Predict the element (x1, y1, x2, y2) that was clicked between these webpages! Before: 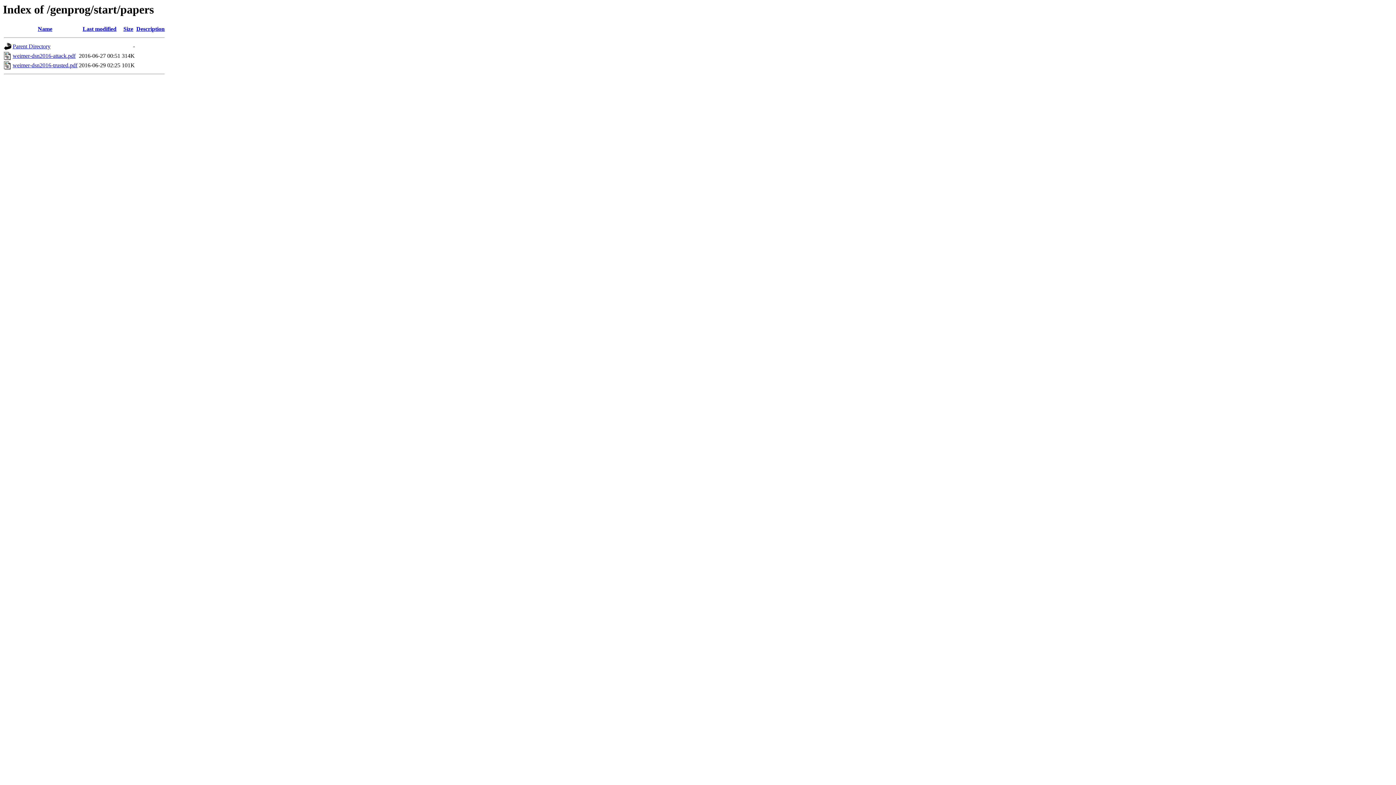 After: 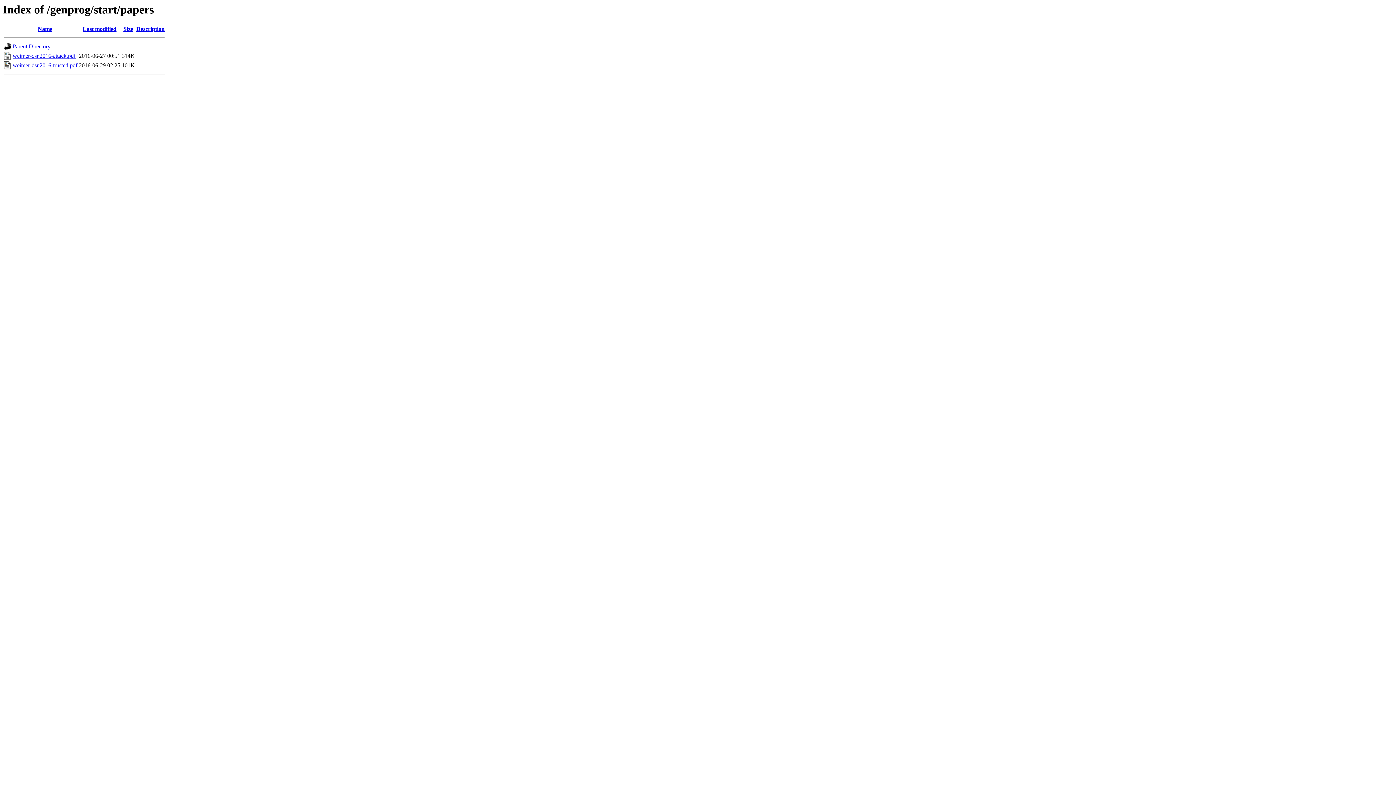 Action: bbox: (12, 52, 75, 59) label: weimer-dsn2016-attack.pdf